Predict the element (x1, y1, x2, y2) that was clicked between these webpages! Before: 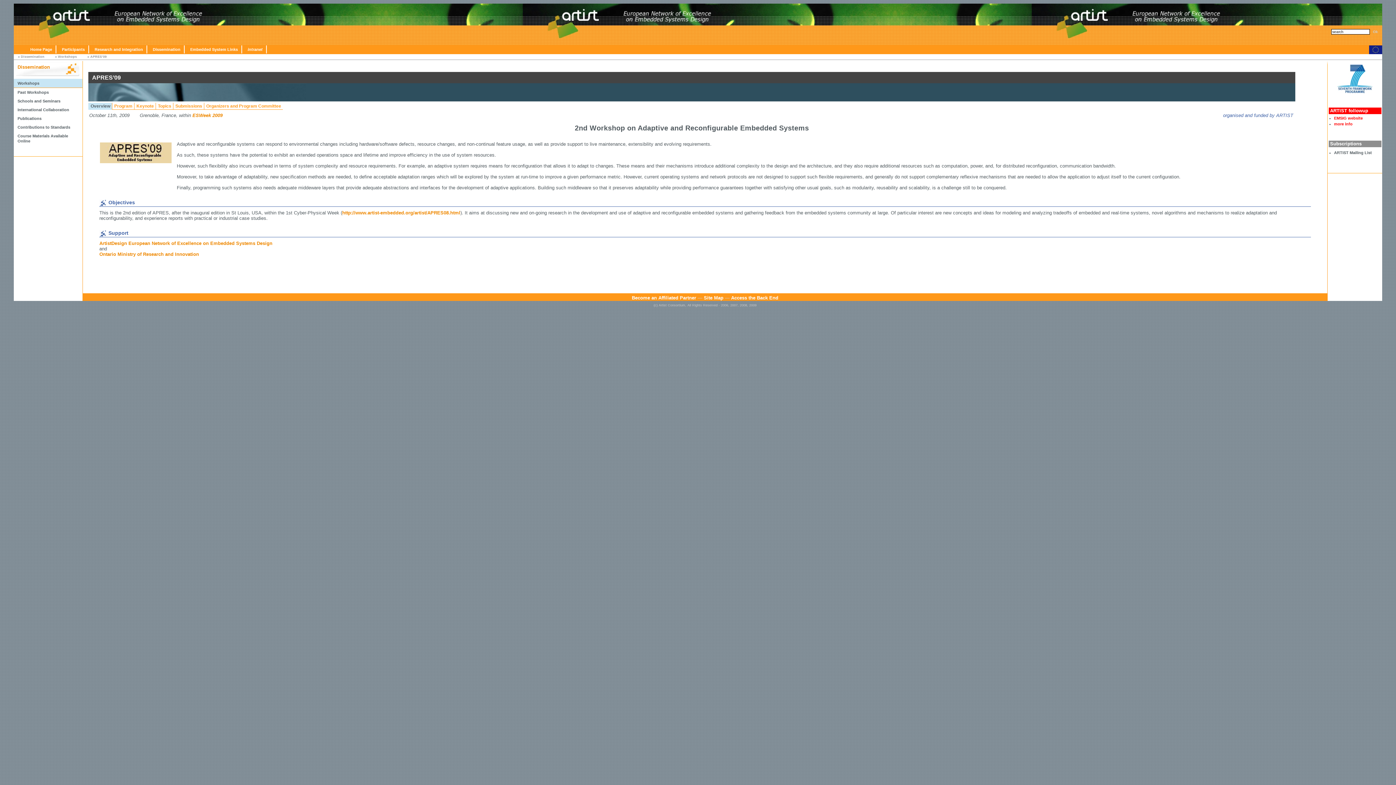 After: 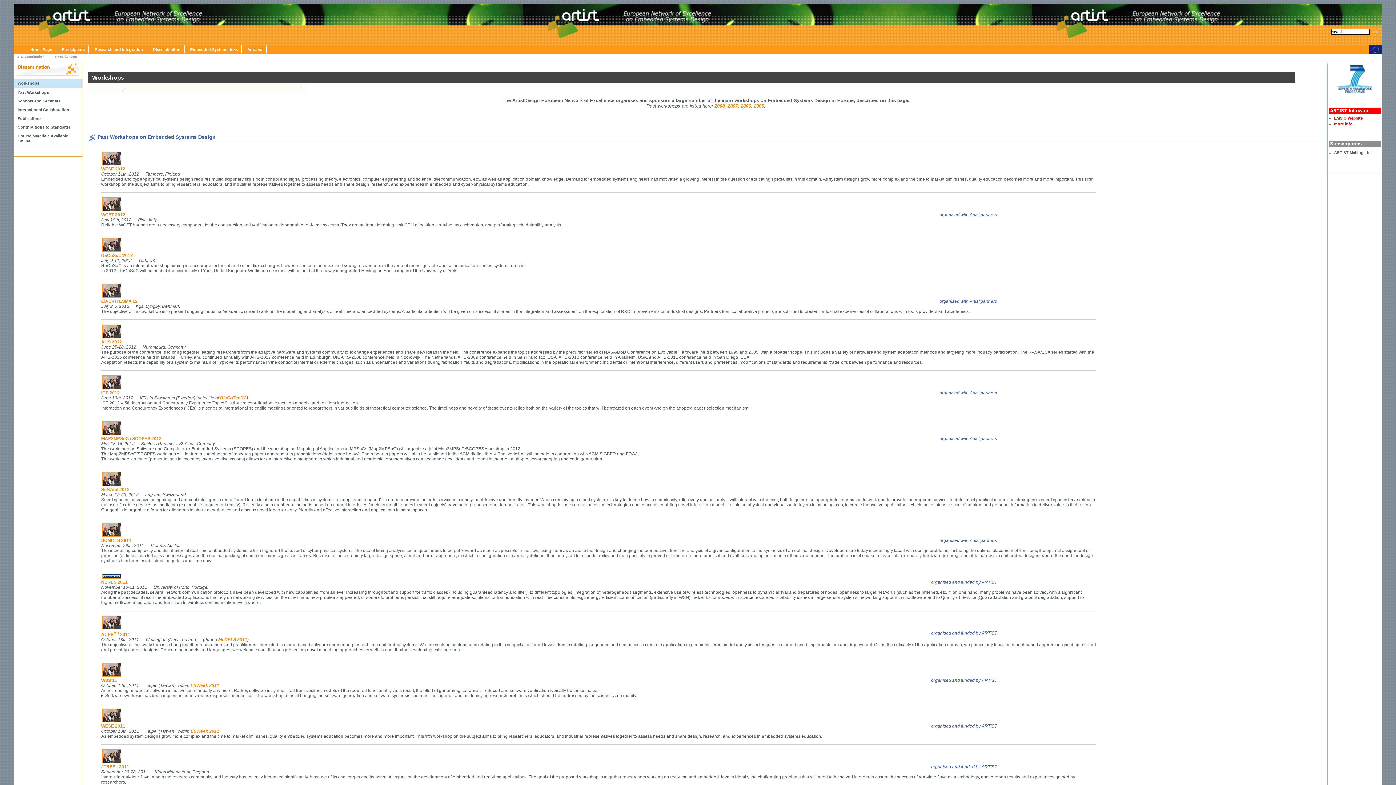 Action: label: Workshops bbox: (57, 54, 76, 58)